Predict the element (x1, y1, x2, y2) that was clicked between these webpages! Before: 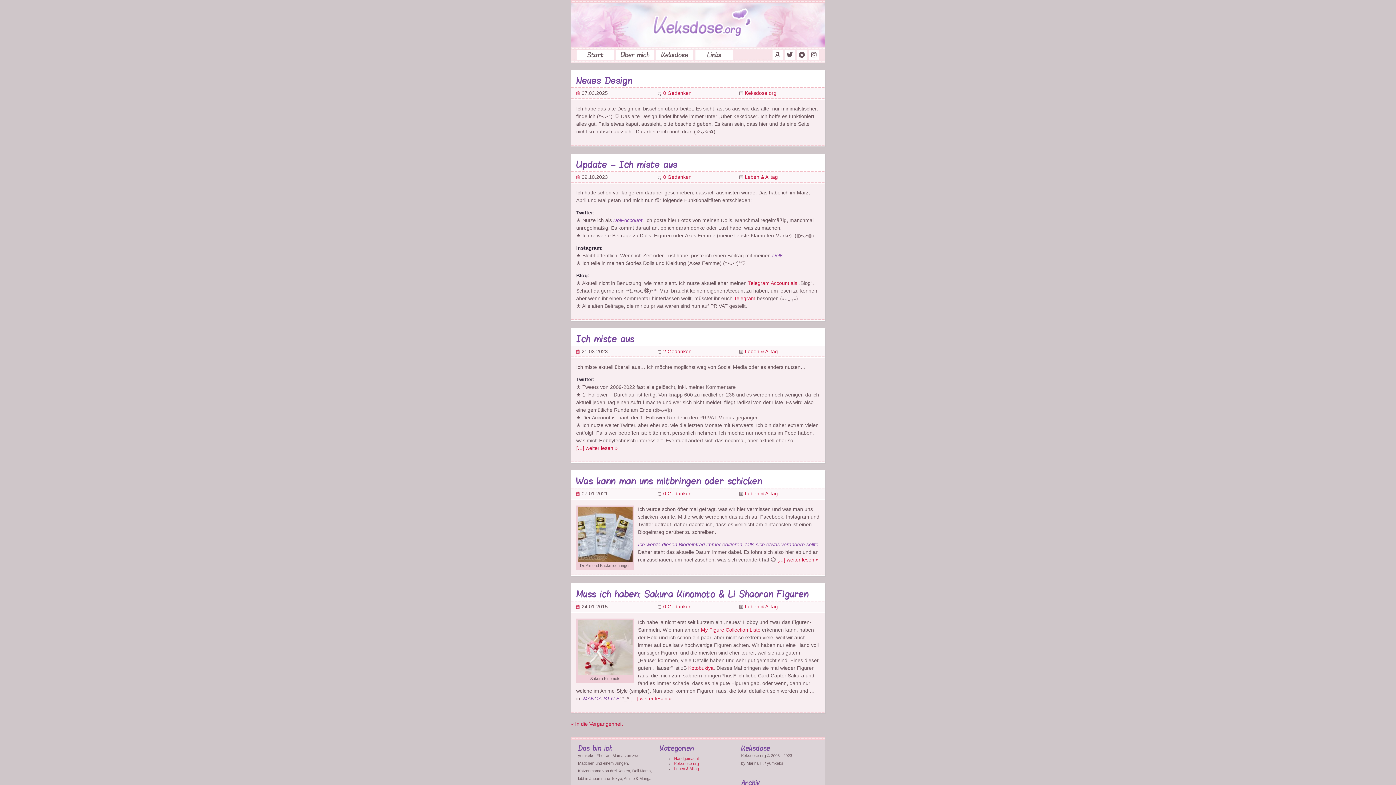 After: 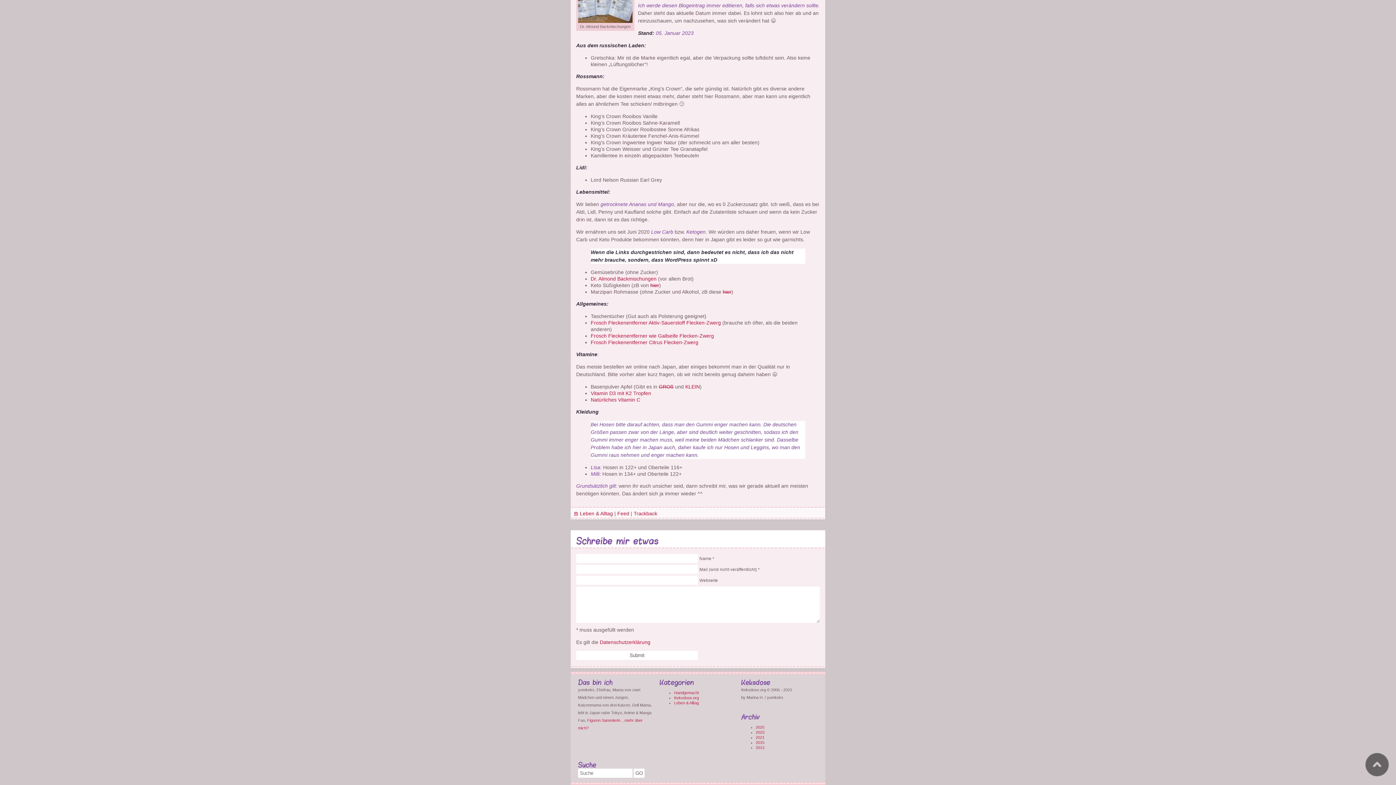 Action: bbox: (777, 557, 818, 562) label: […] weiter lesen »